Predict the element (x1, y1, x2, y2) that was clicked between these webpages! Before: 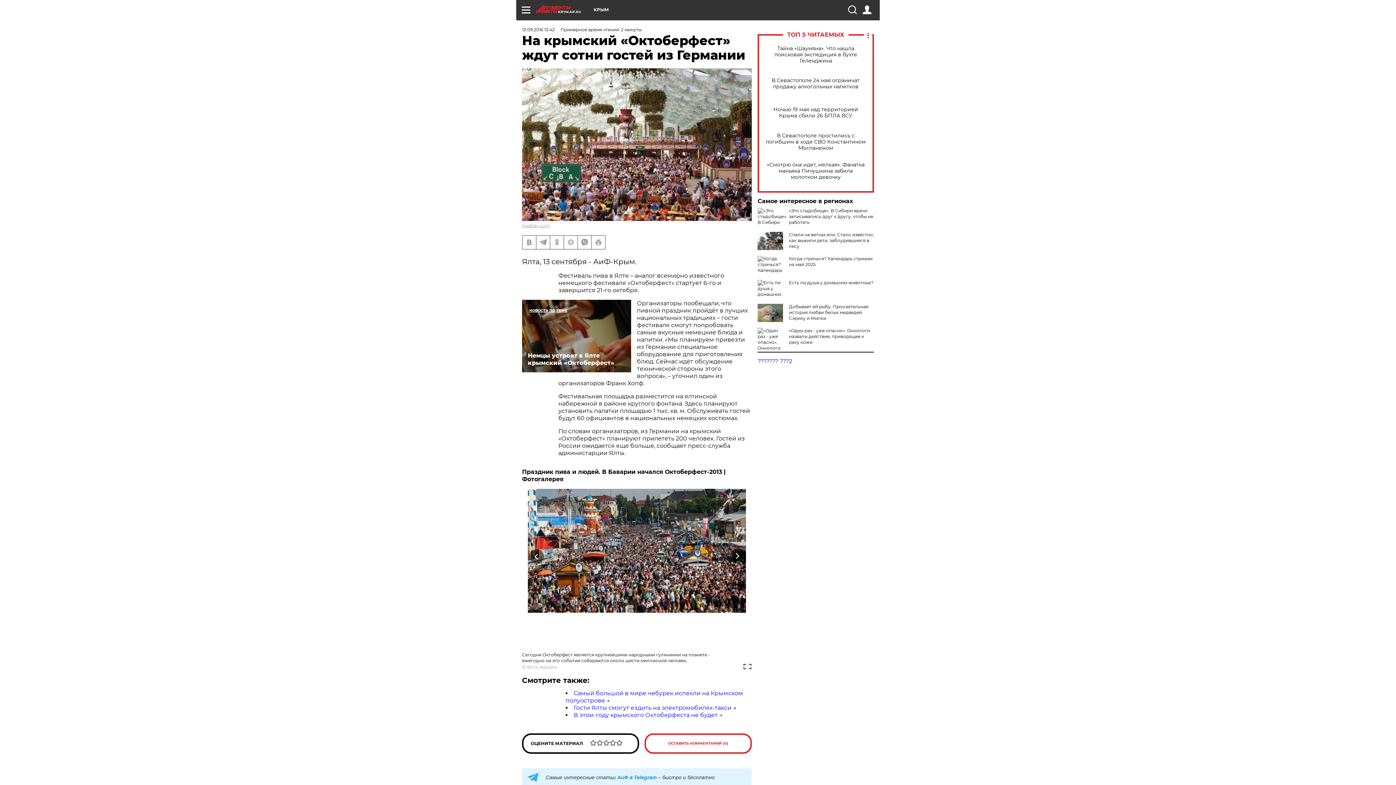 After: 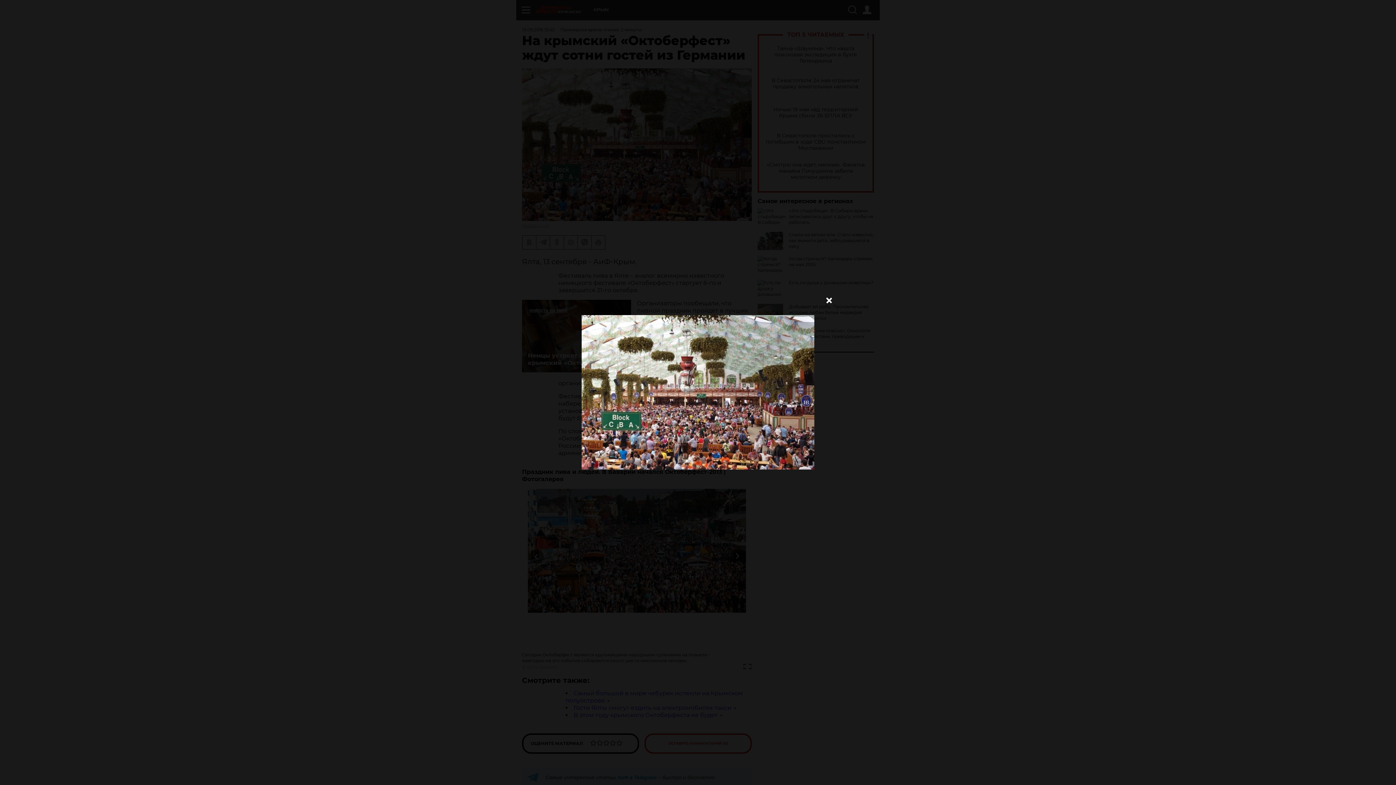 Action: bbox: (522, 68, 752, 220)